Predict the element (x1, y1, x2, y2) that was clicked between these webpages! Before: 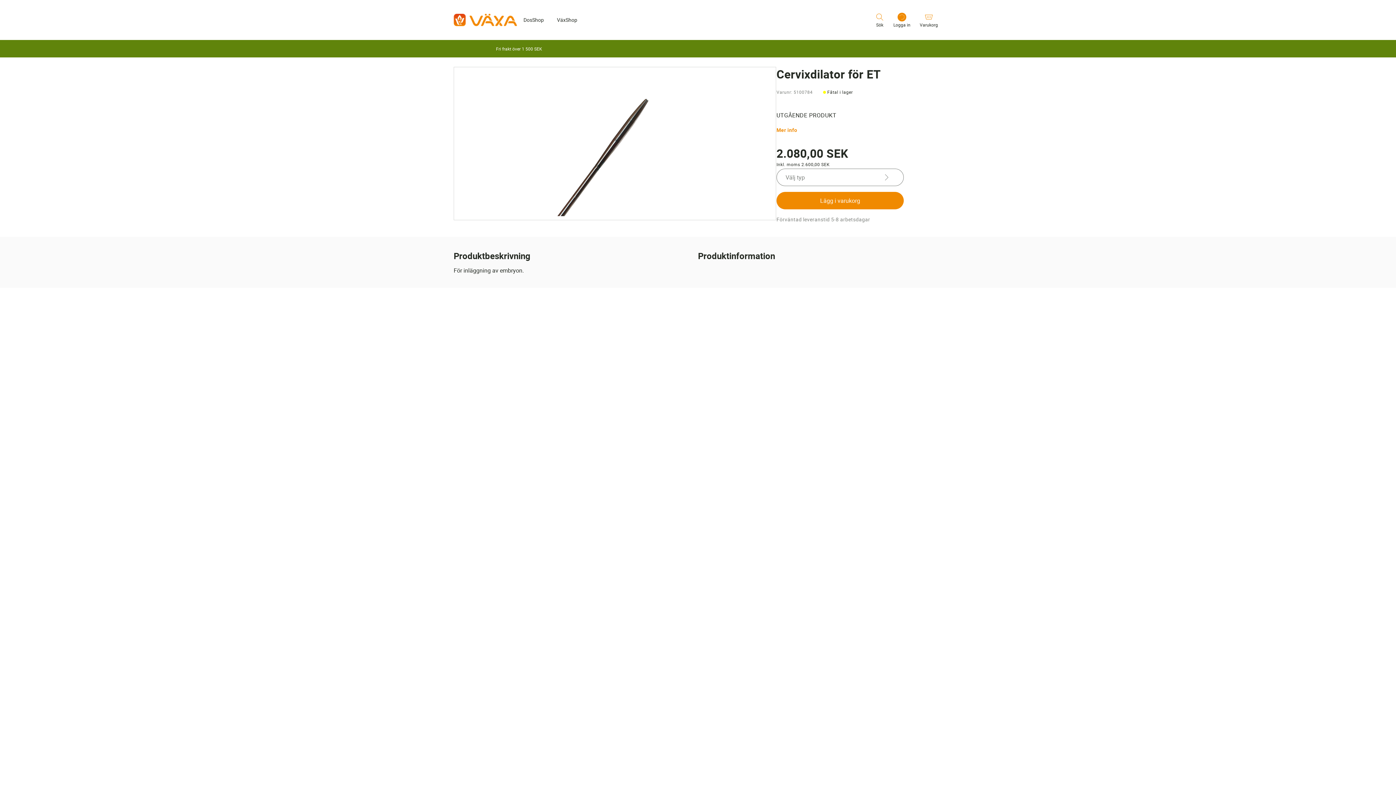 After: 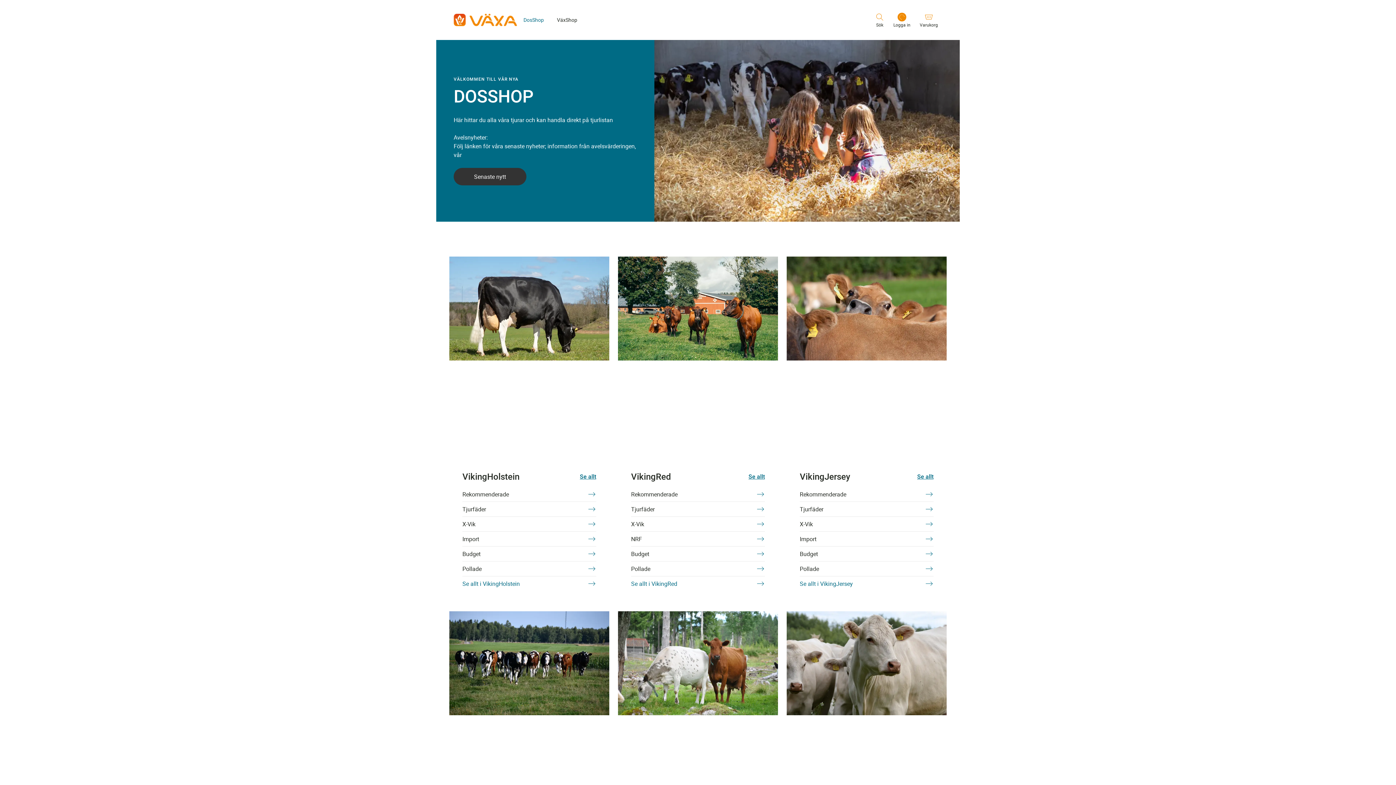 Action: bbox: (517, 15, 550, 24) label: DosShop